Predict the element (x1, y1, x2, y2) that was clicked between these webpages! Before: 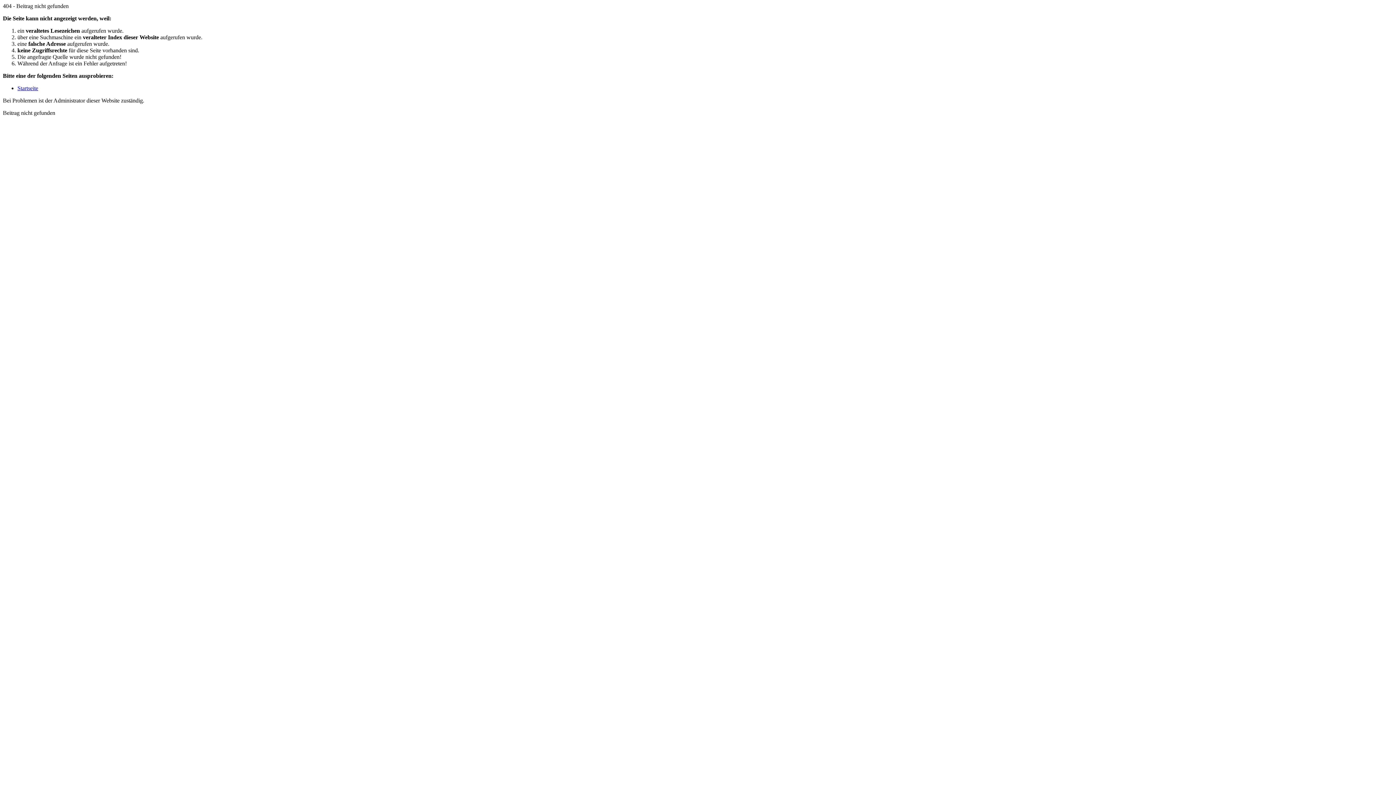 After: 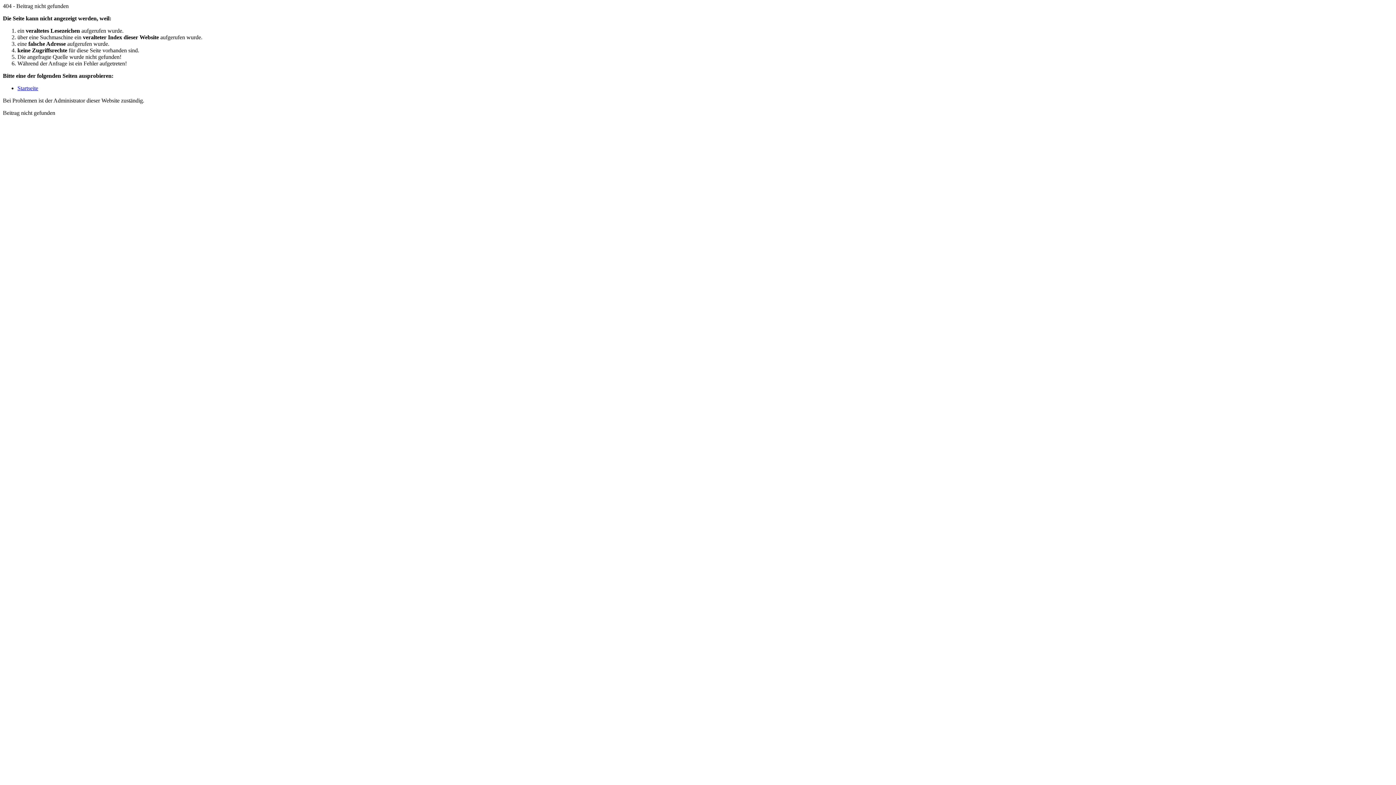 Action: label: Startseite bbox: (17, 85, 38, 91)